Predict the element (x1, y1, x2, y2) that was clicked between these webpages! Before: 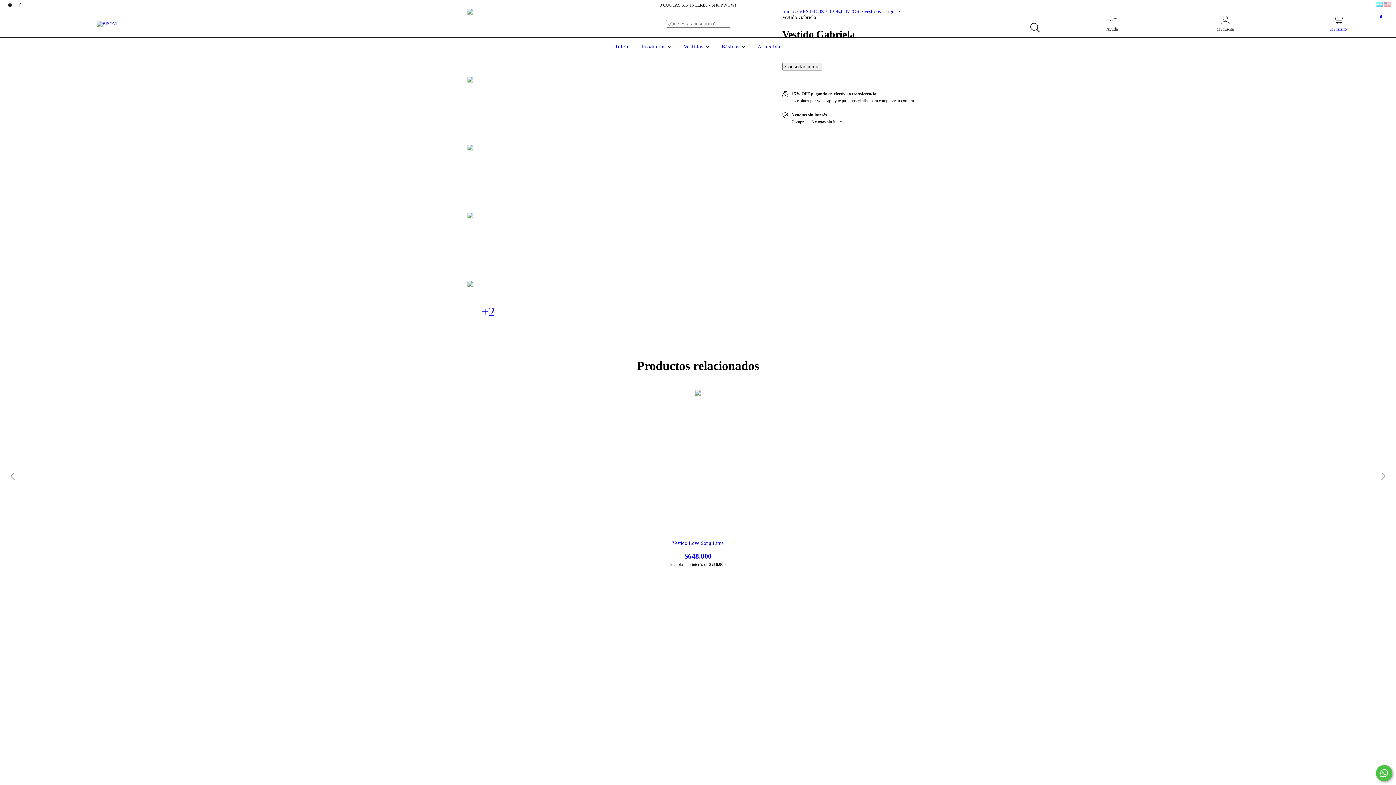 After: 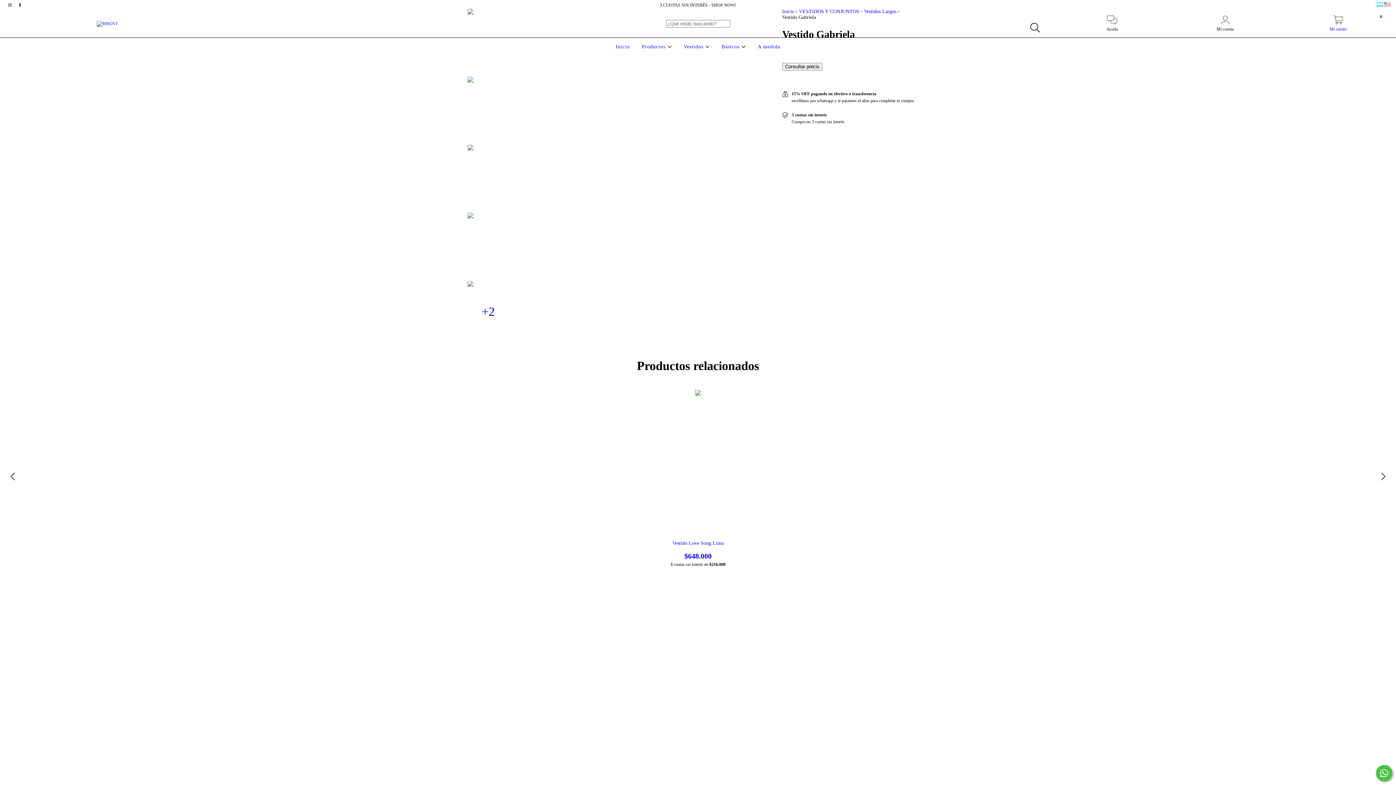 Action: label: Mi carrito
0 bbox: (1282, 19, 1394, 32)